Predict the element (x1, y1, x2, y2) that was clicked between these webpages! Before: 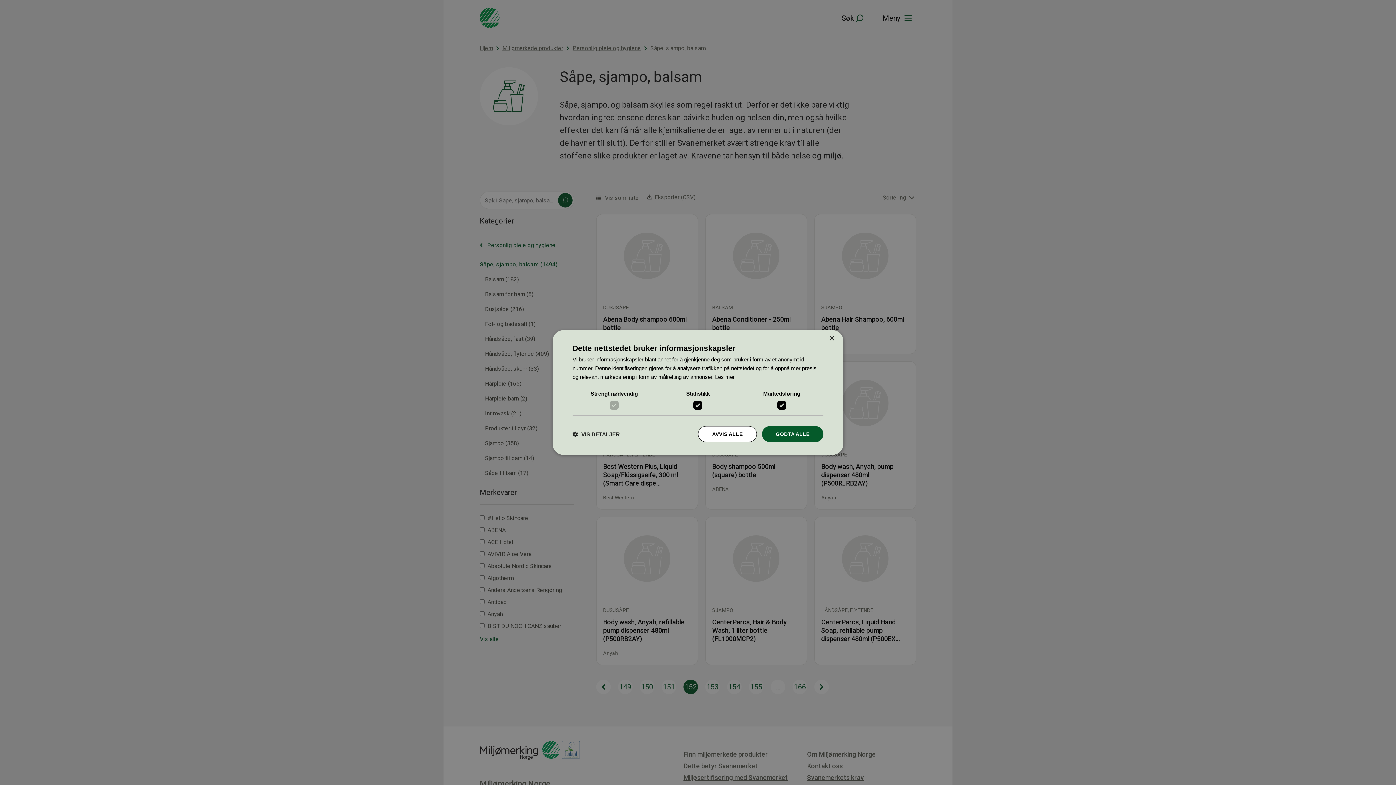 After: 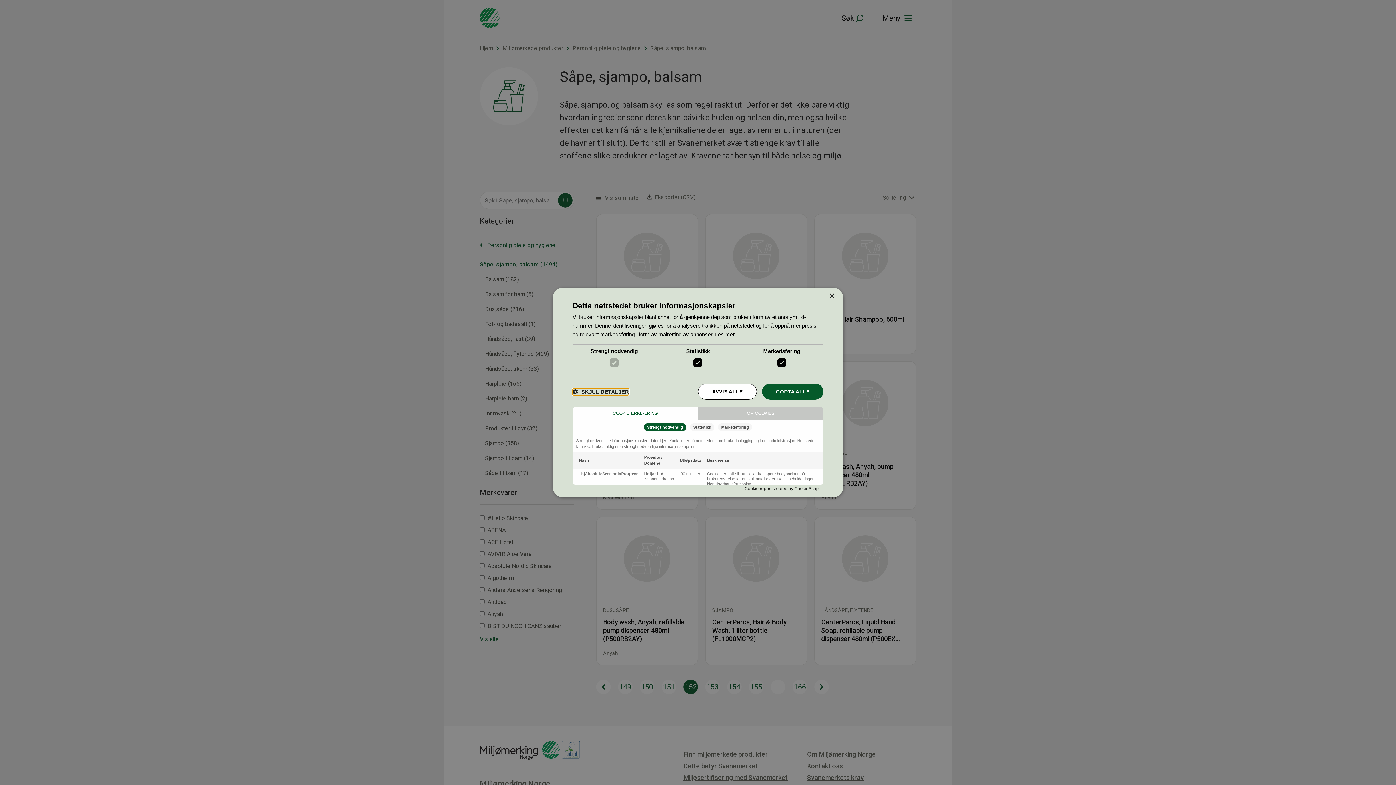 Action: bbox: (572, 430, 620, 437) label:  VIS DETALJER